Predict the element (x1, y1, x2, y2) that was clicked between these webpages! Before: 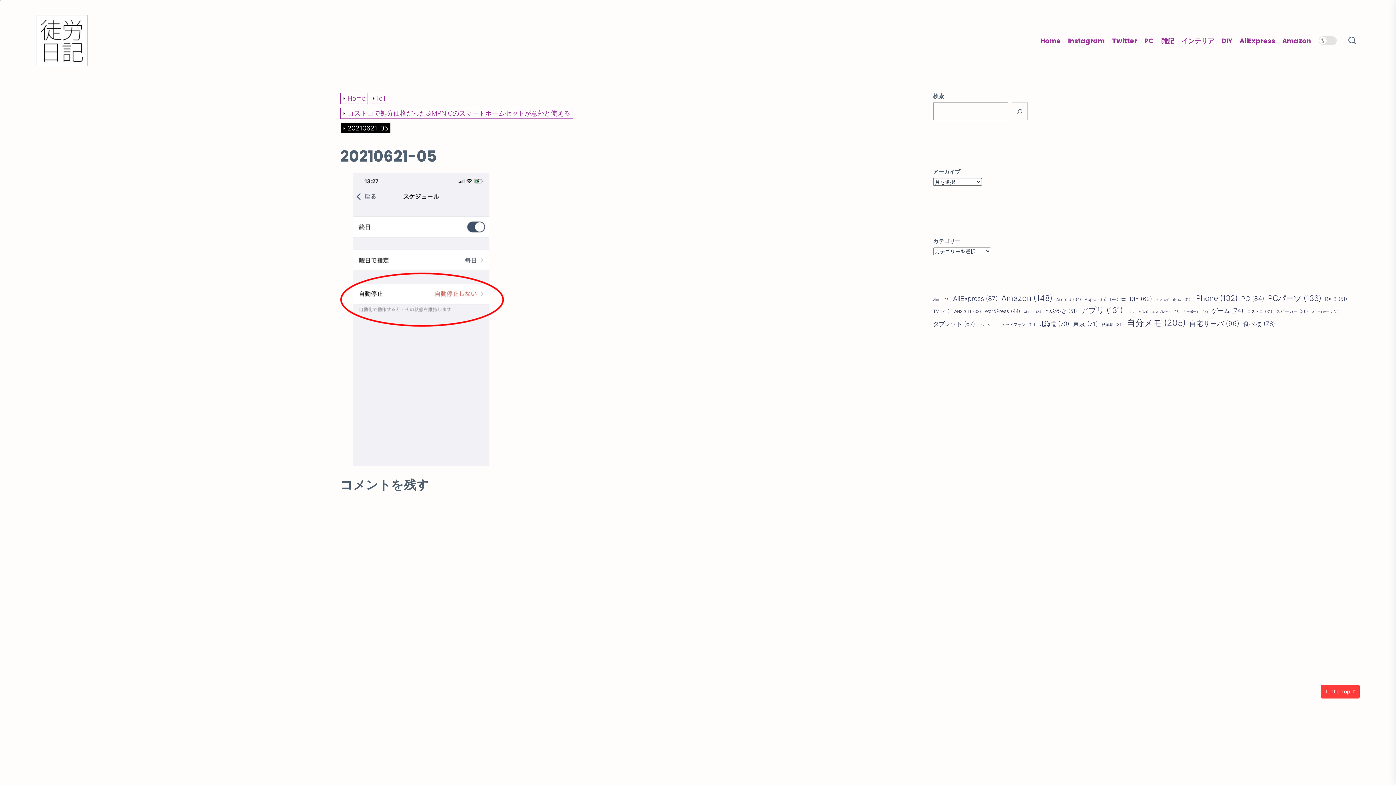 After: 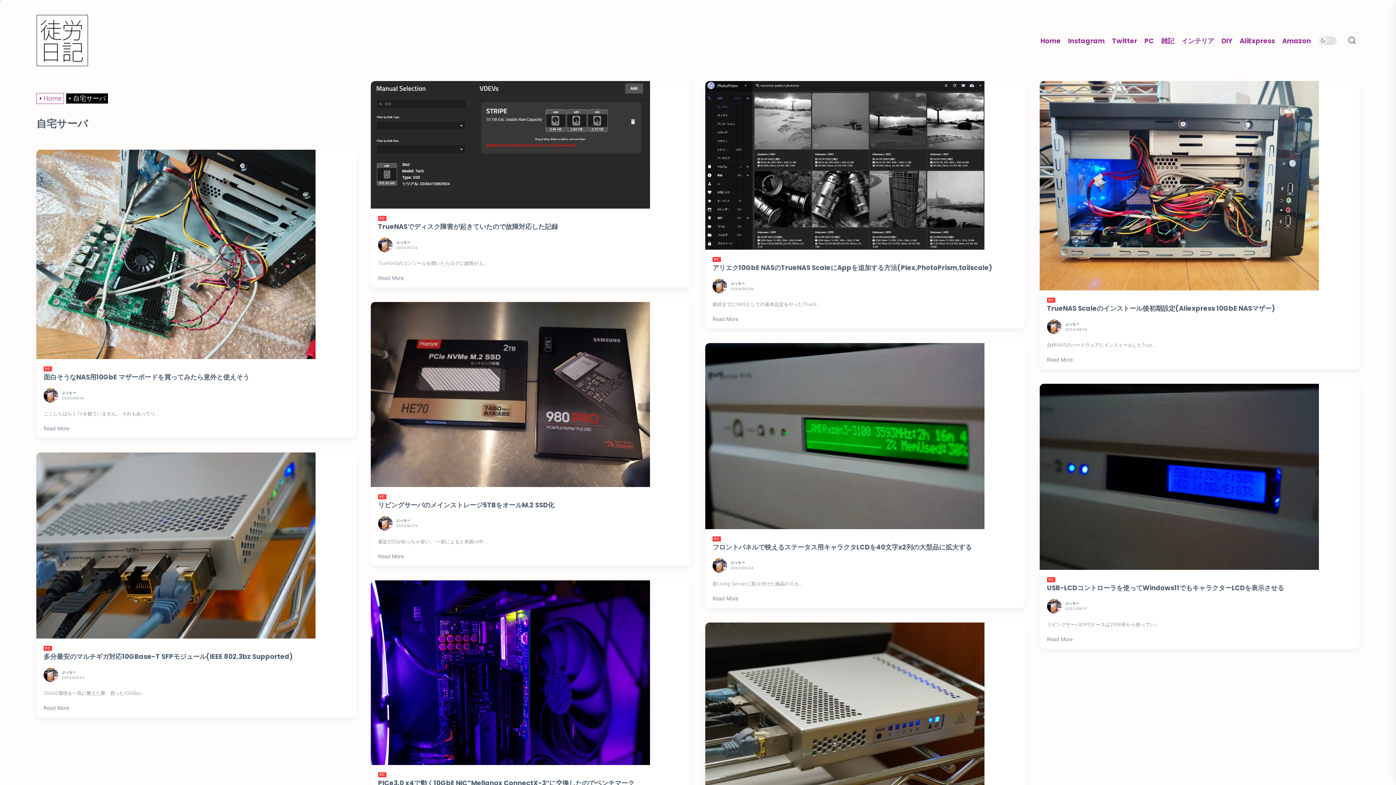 Action: label: 自宅サーバ (96個の項目) bbox: (1189, 318, 1239, 329)